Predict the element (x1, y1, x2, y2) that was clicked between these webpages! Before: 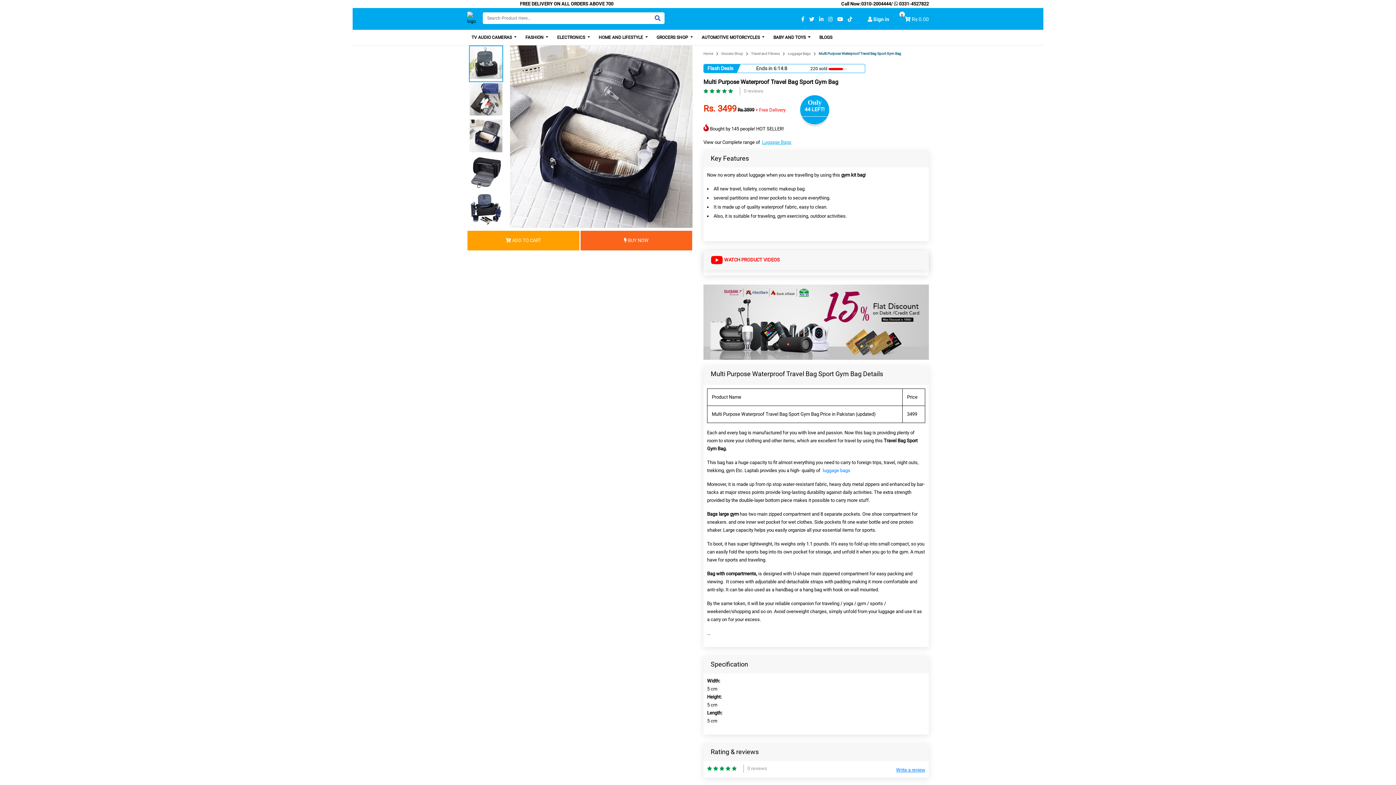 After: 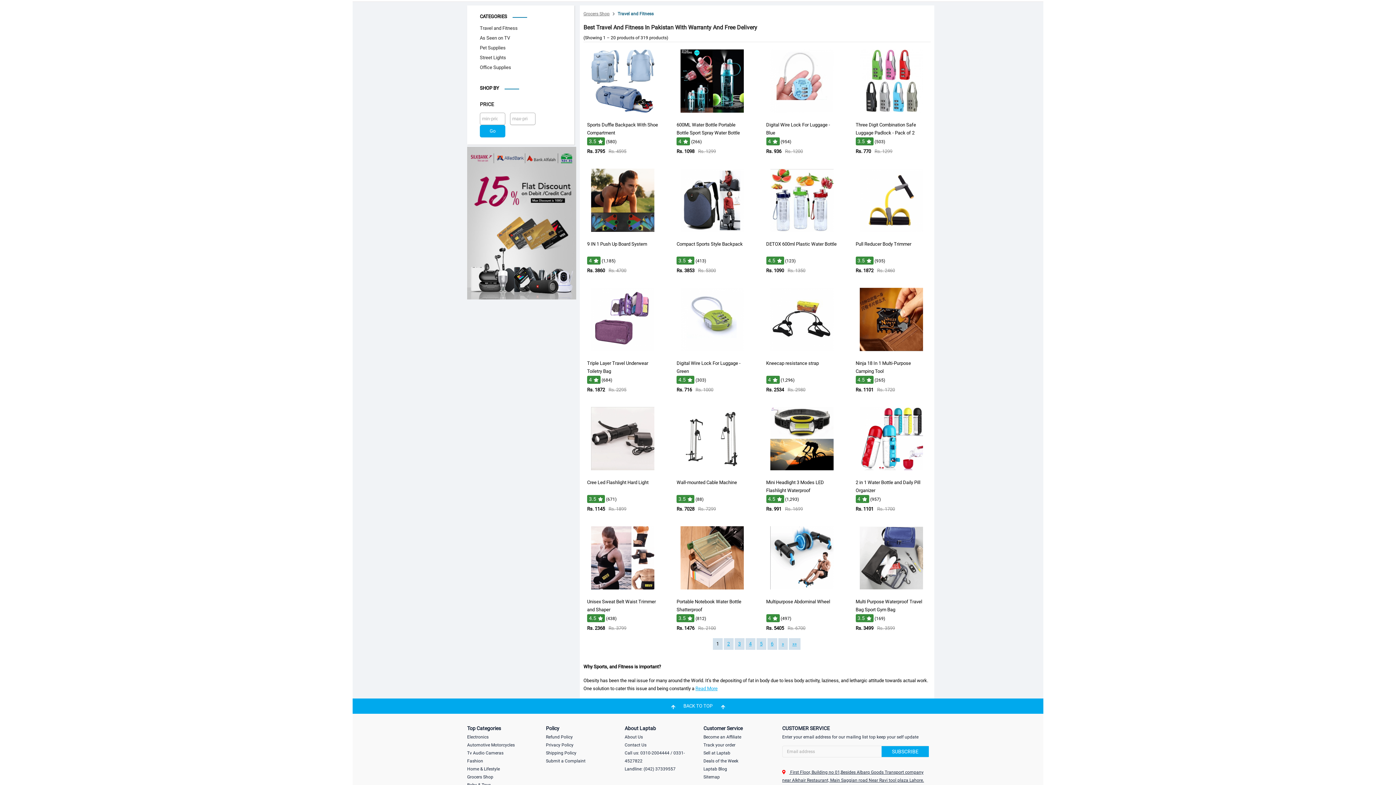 Action: label: Travel and Fitness bbox: (751, 49, 780, 57)